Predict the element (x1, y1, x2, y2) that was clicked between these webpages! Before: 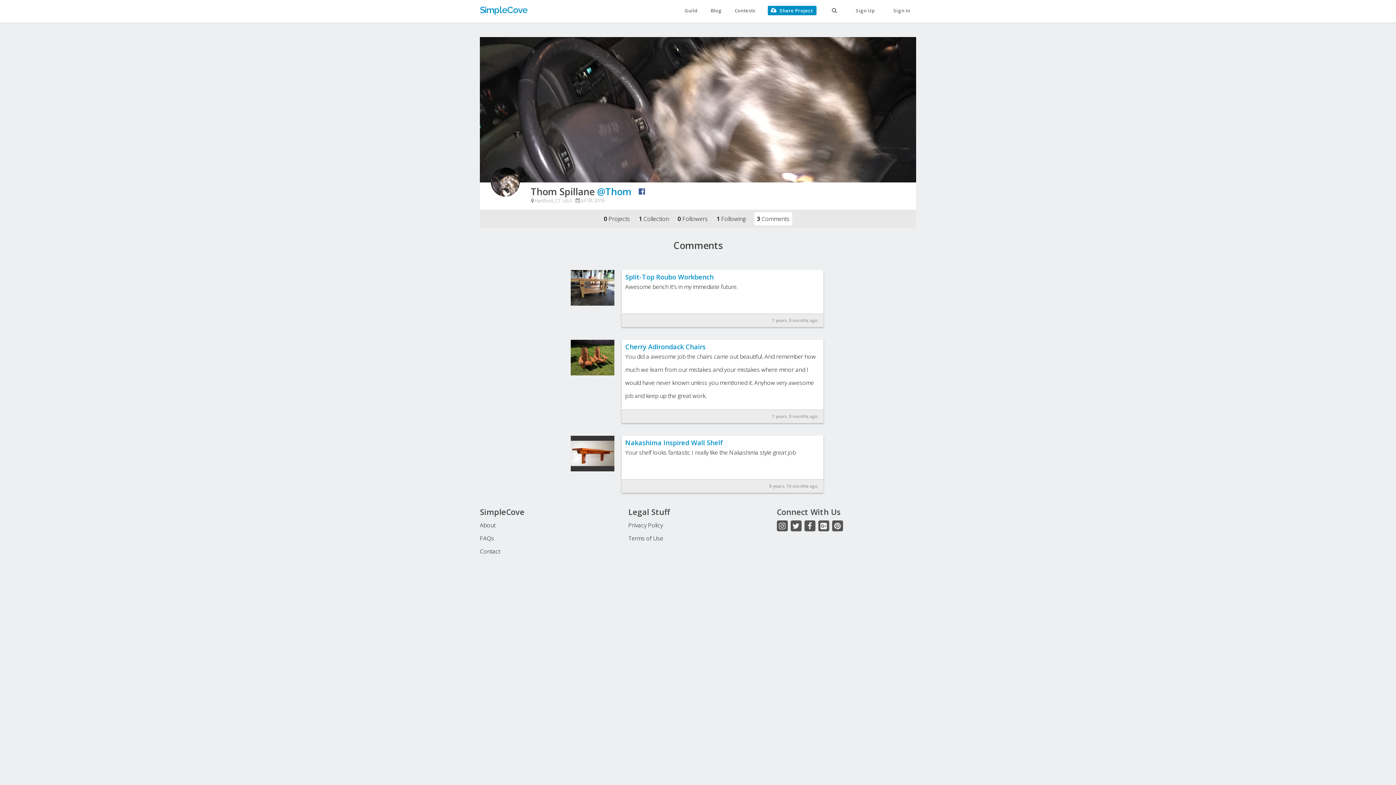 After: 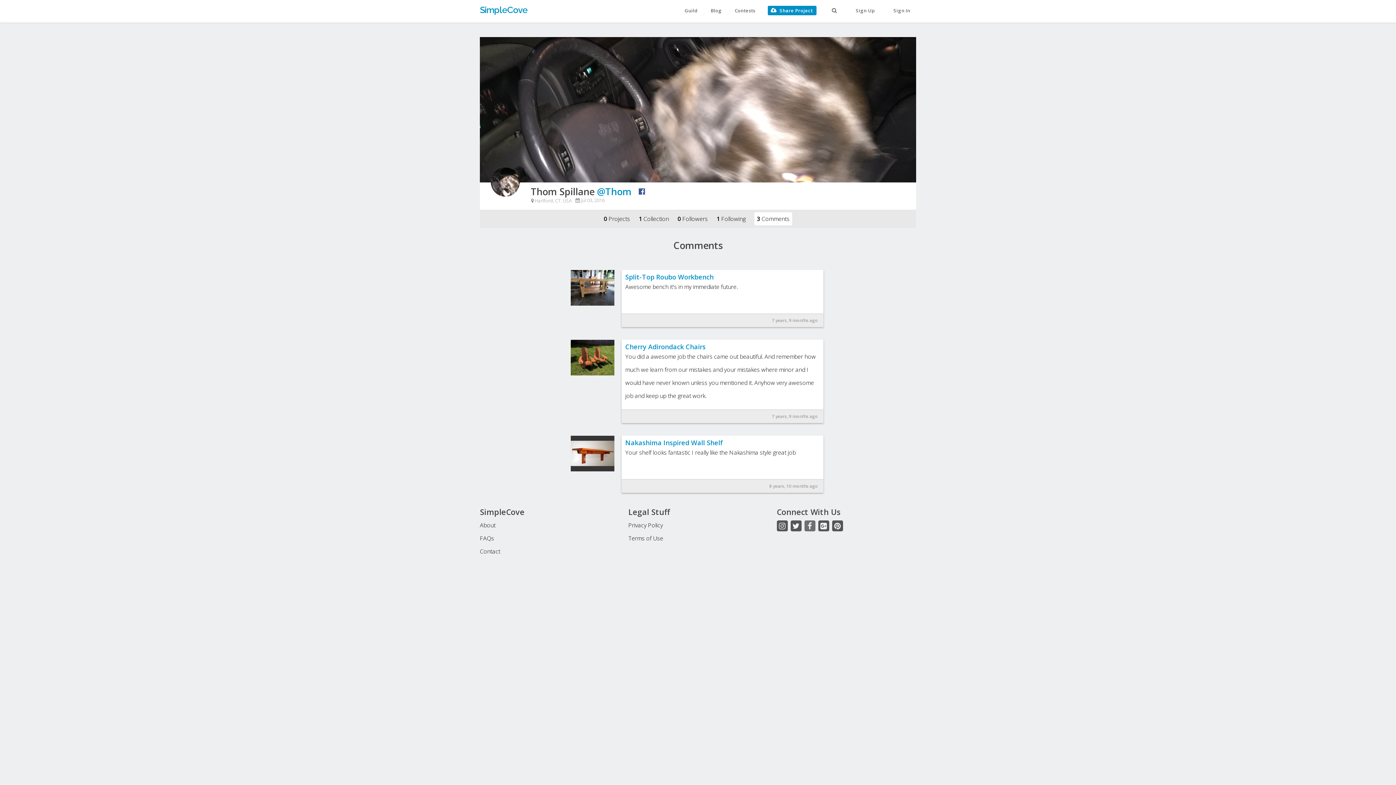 Action: bbox: (804, 520, 815, 531)